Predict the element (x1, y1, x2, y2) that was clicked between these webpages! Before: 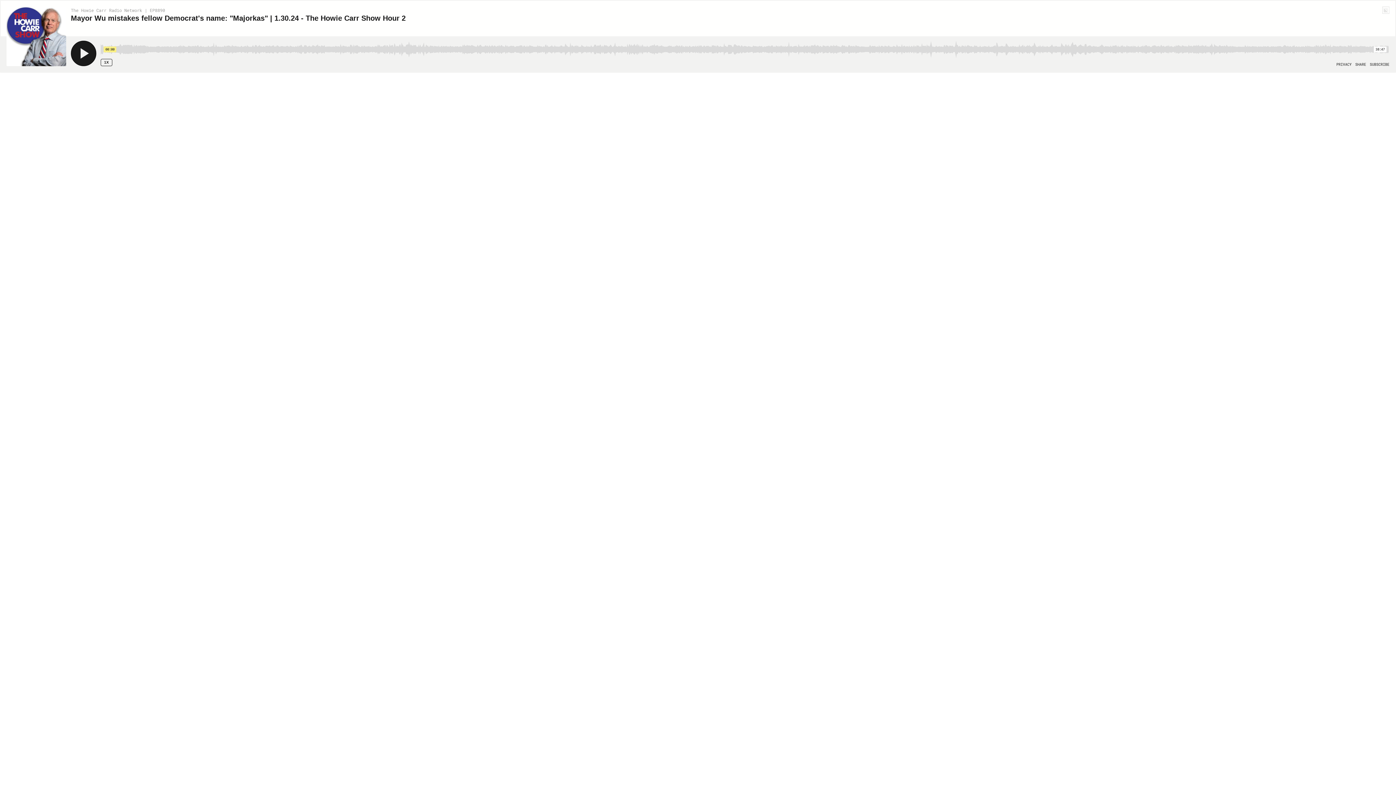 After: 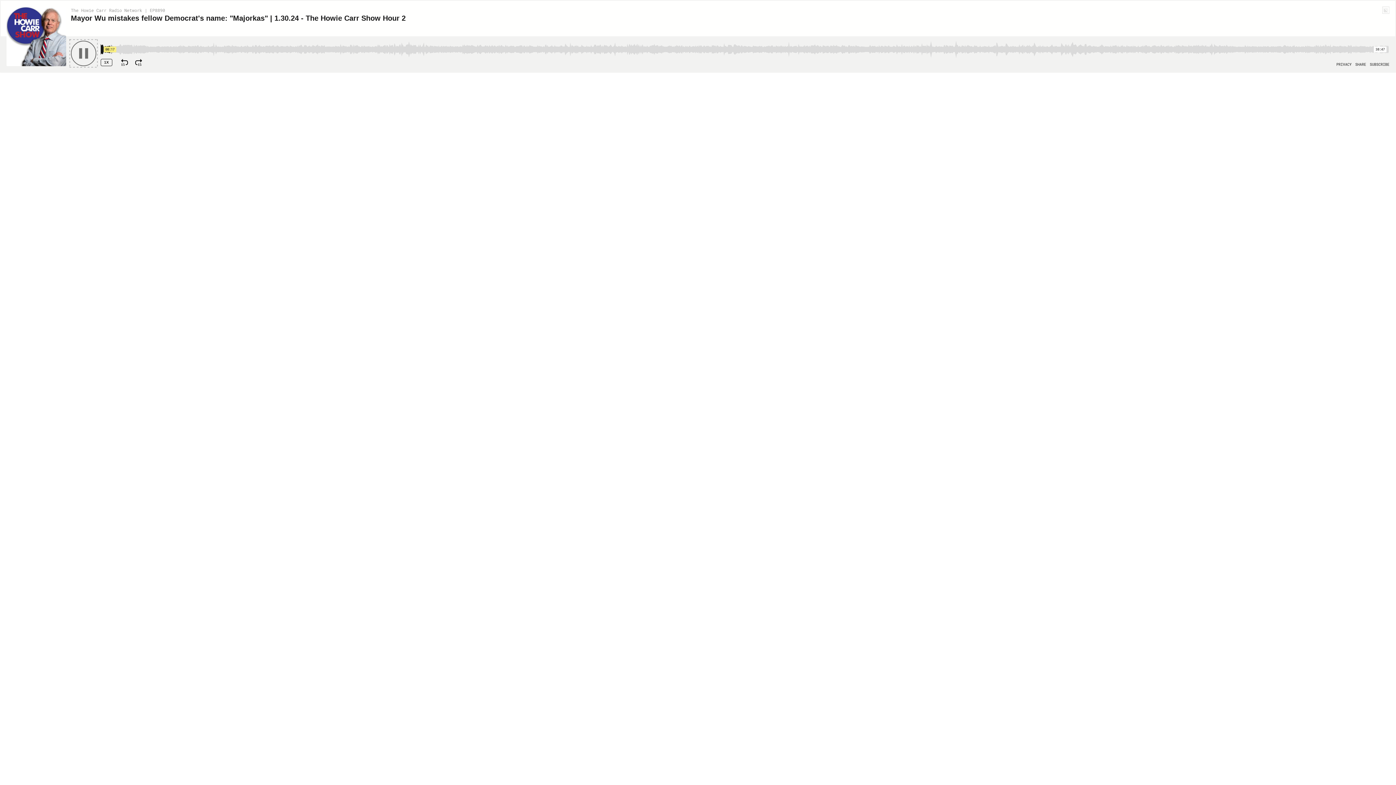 Action: label: Play bbox: (70, 40, 96, 66)